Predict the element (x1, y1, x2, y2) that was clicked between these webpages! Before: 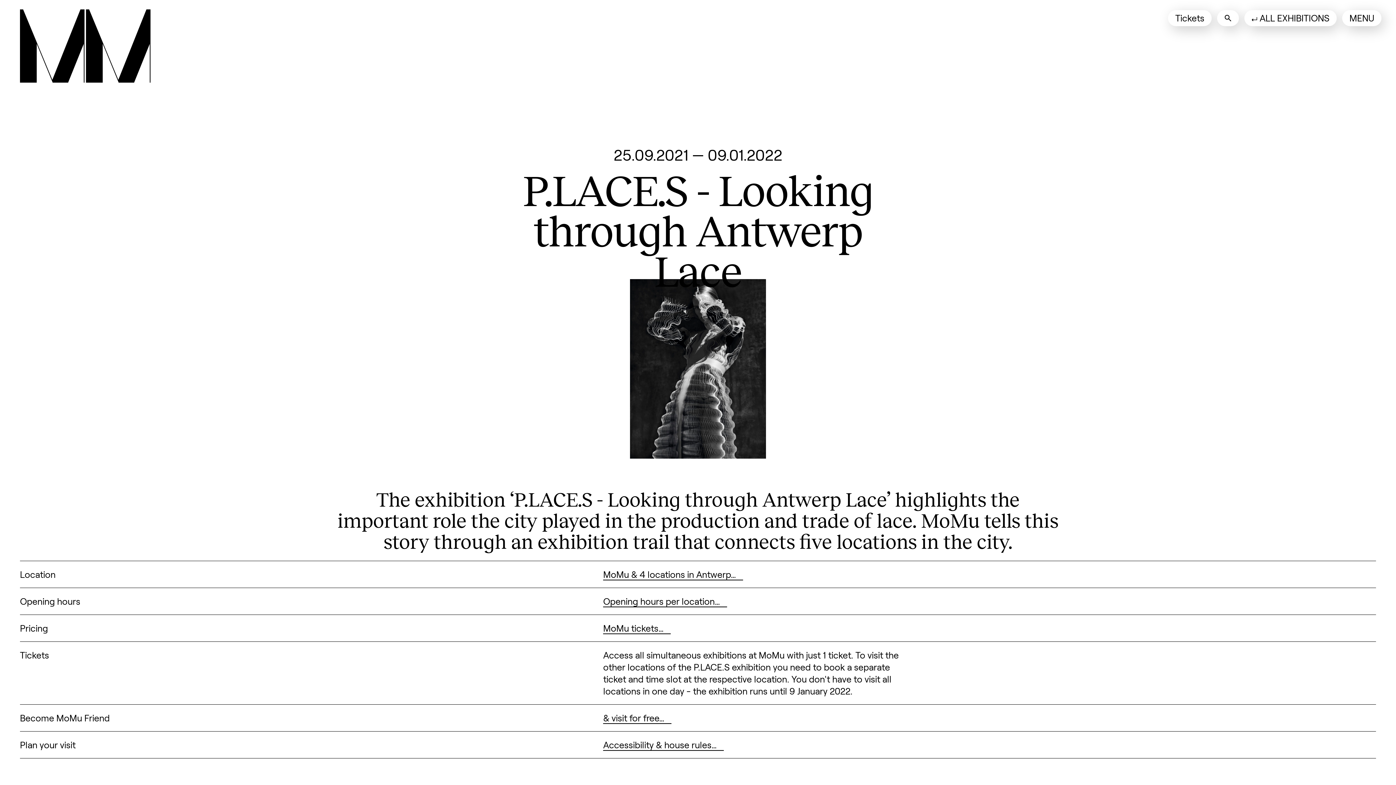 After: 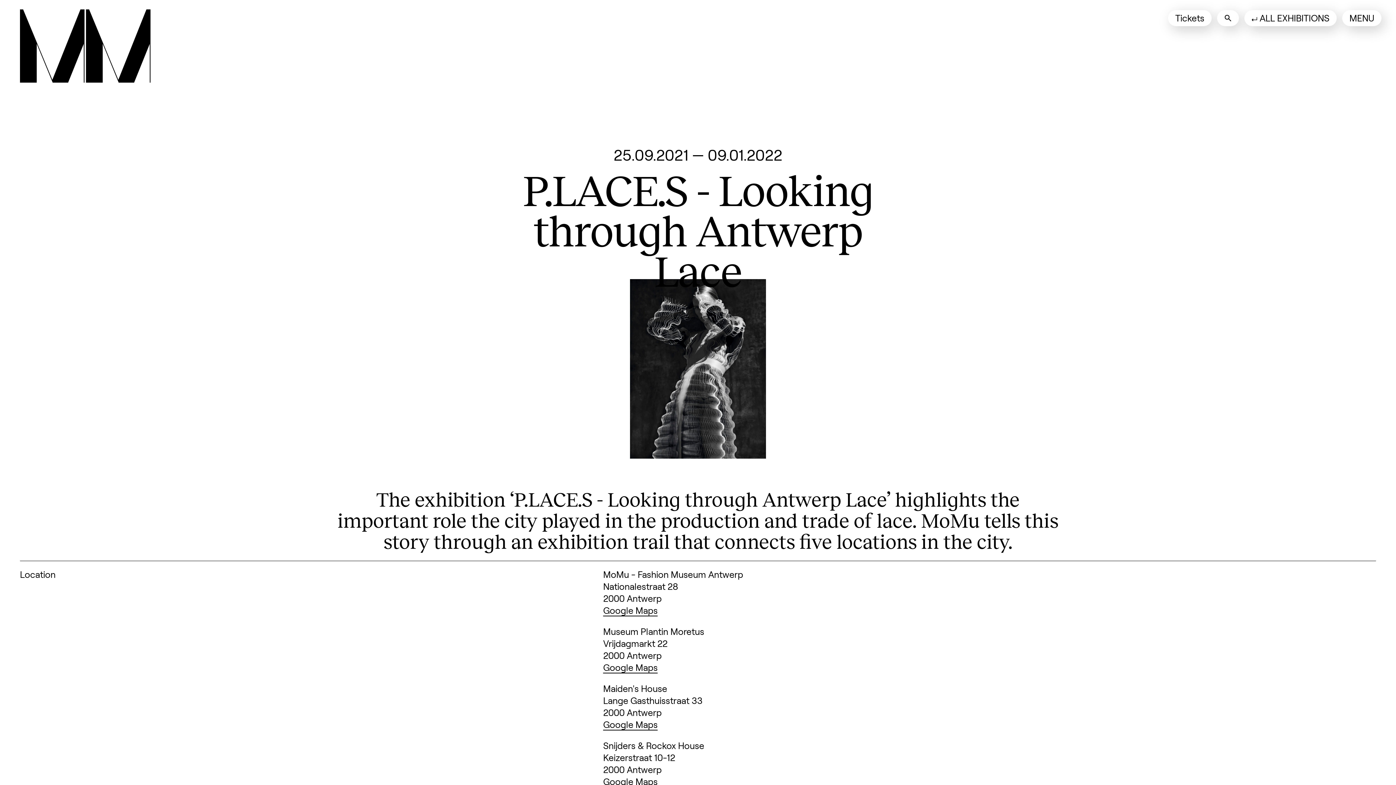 Action: label: Location
MoMu & 4 locations in Antwerp…  bbox: (20, 561, 1376, 588)